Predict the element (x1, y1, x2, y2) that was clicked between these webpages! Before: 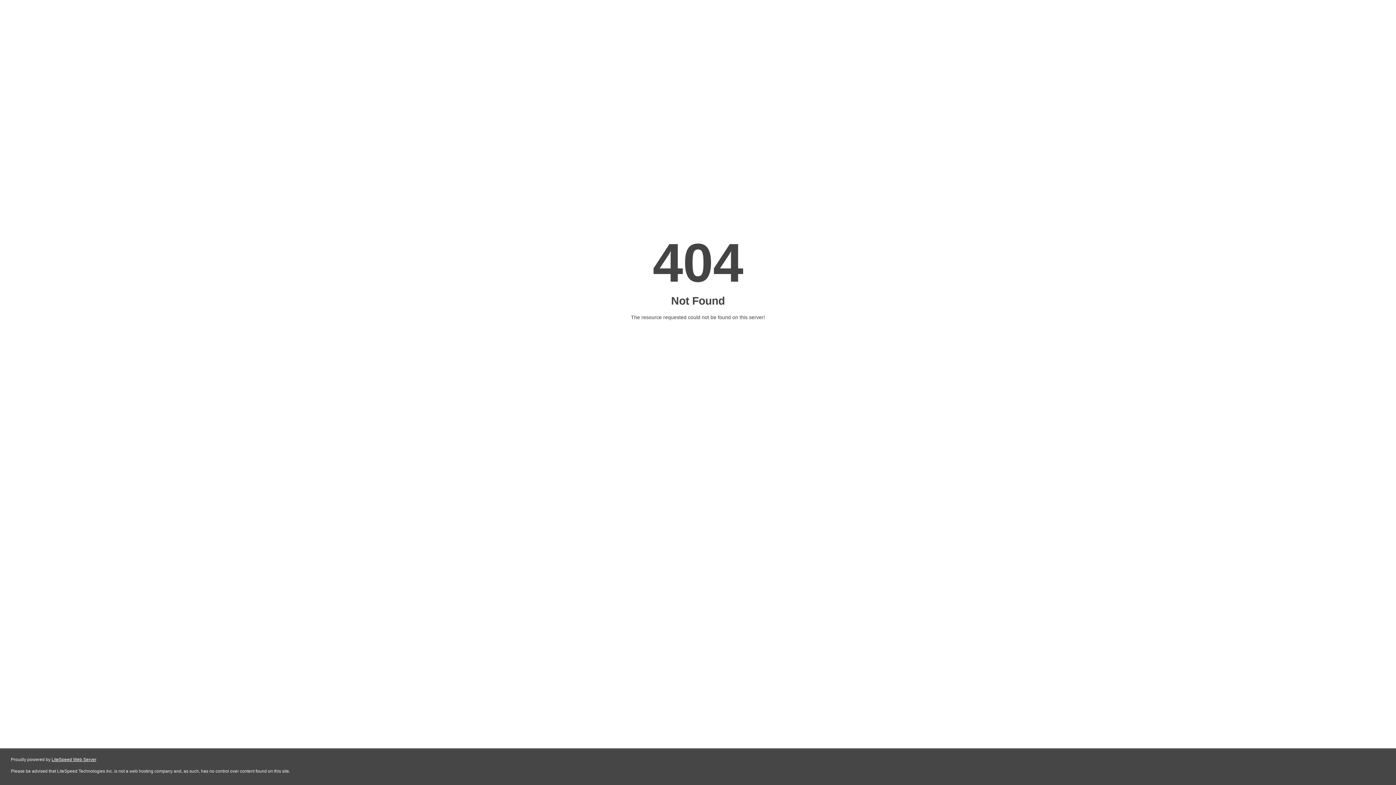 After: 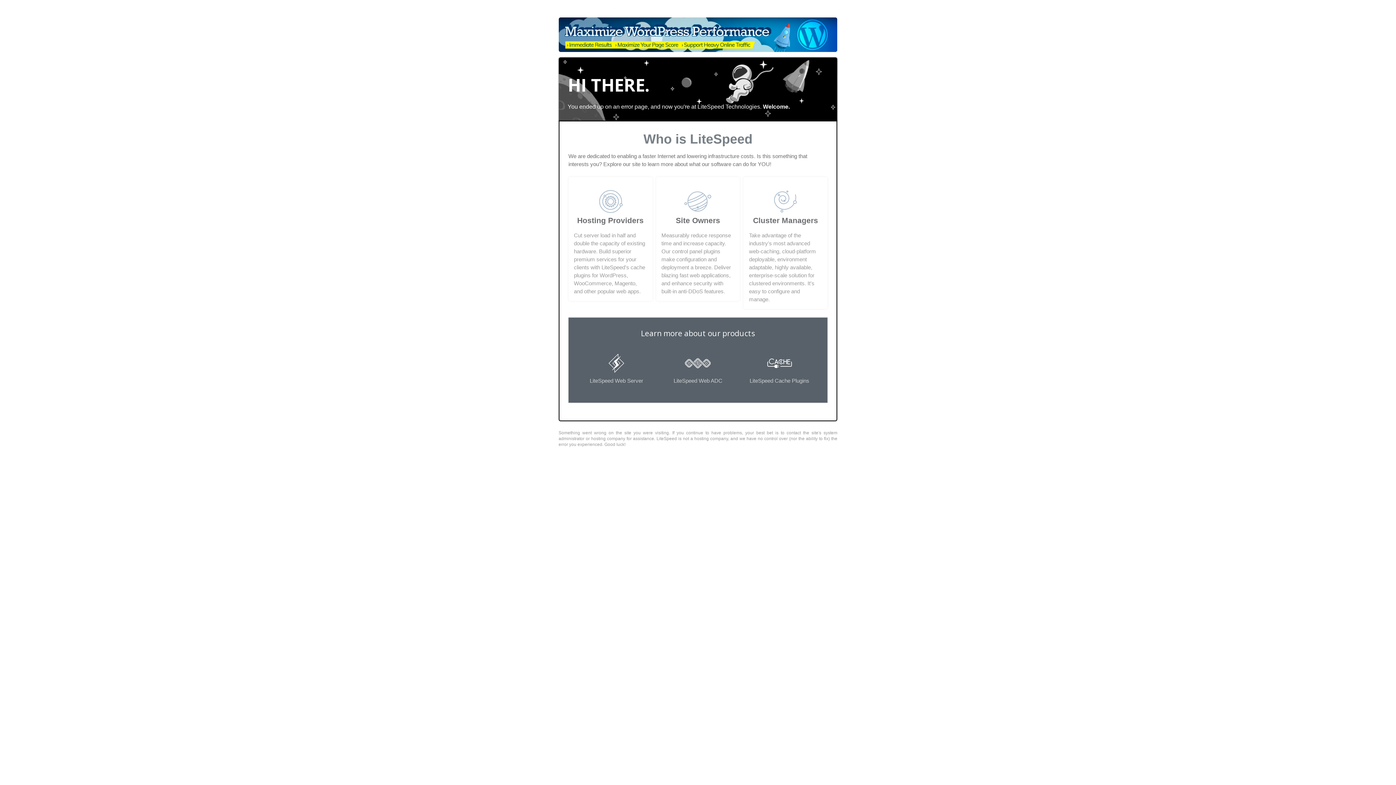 Action: label: LiteSpeed Web Server bbox: (51, 757, 96, 762)